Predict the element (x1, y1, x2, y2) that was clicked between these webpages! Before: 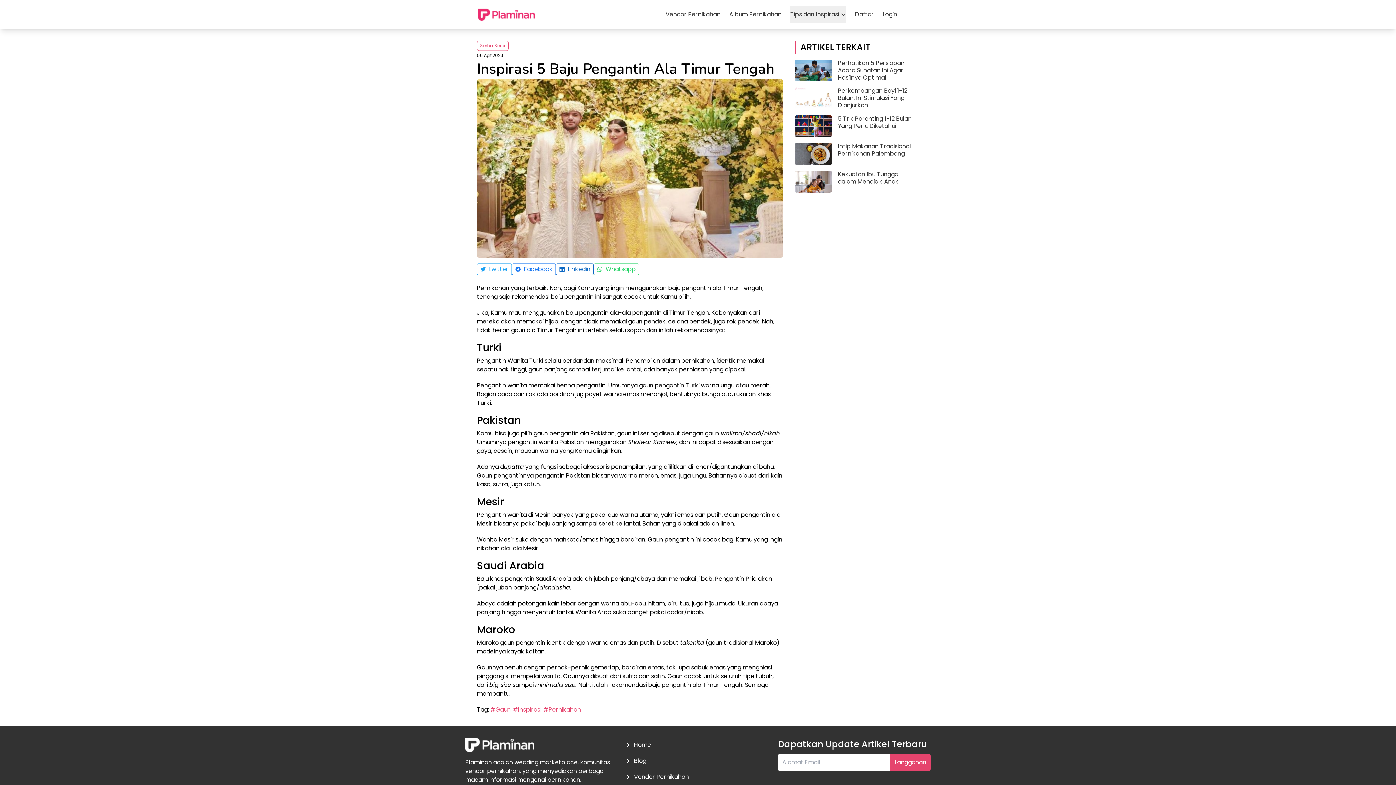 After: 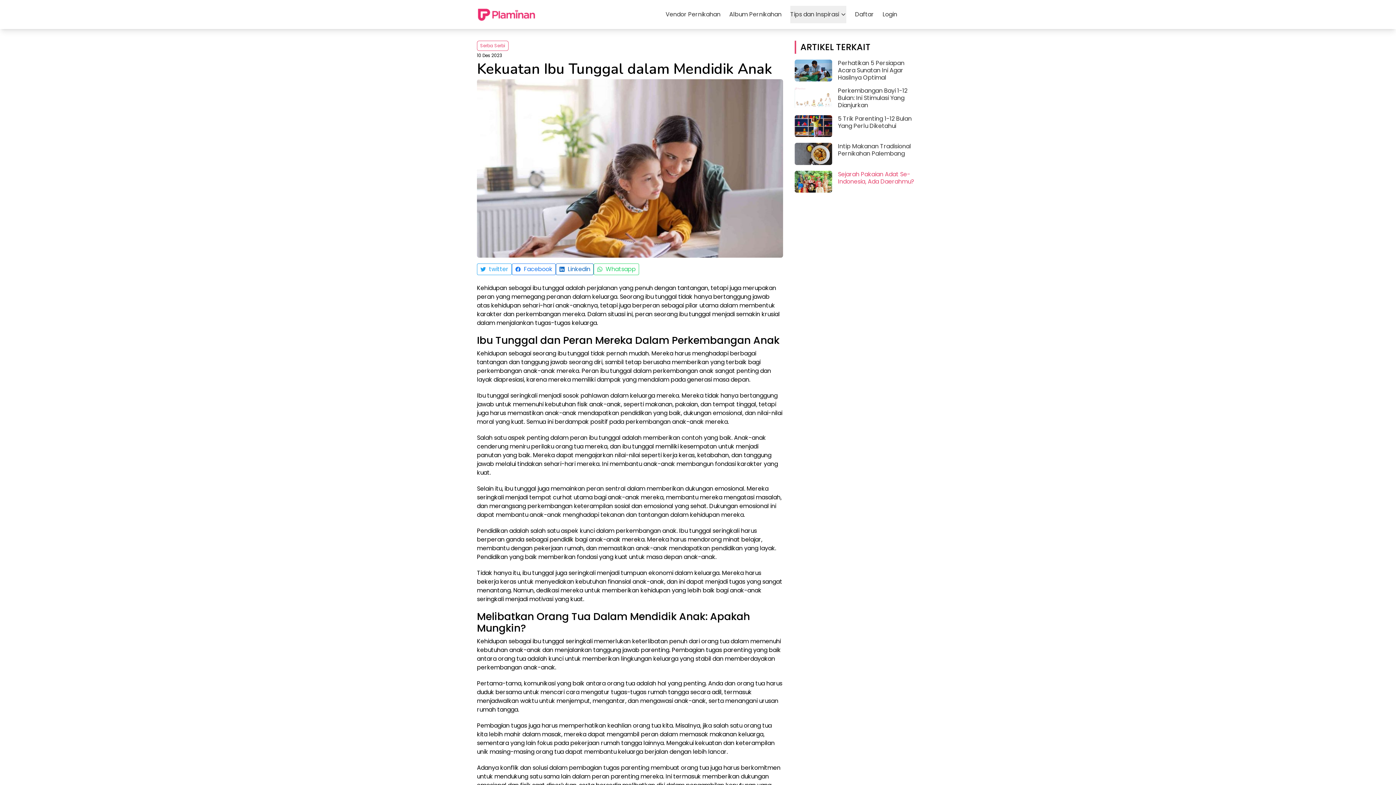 Action: bbox: (838, 170, 919, 185) label: Kekuatan Ibu Tunggal dalam Mendidik Anak